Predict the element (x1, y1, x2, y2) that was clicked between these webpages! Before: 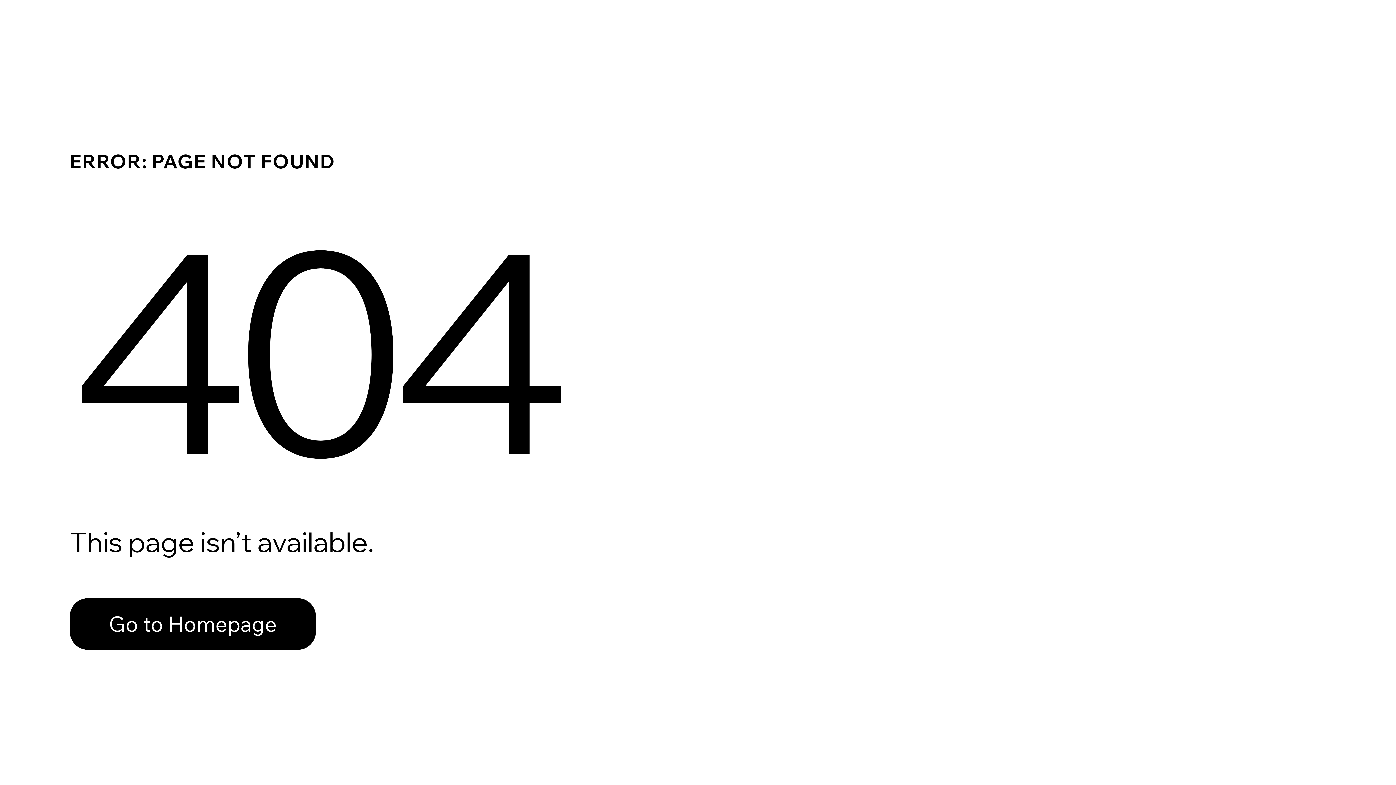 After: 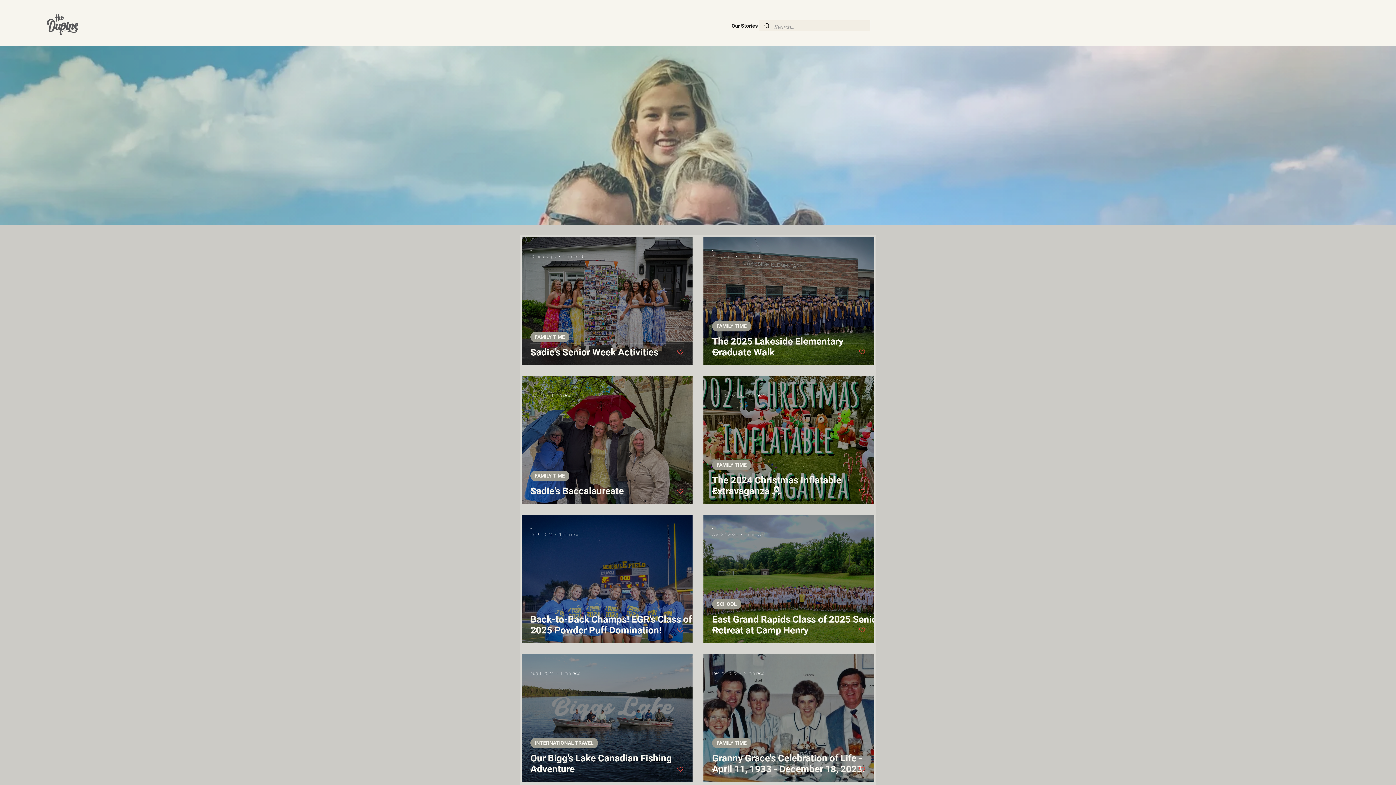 Action: bbox: (69, 582, 768, 659) label: Go to Homepage